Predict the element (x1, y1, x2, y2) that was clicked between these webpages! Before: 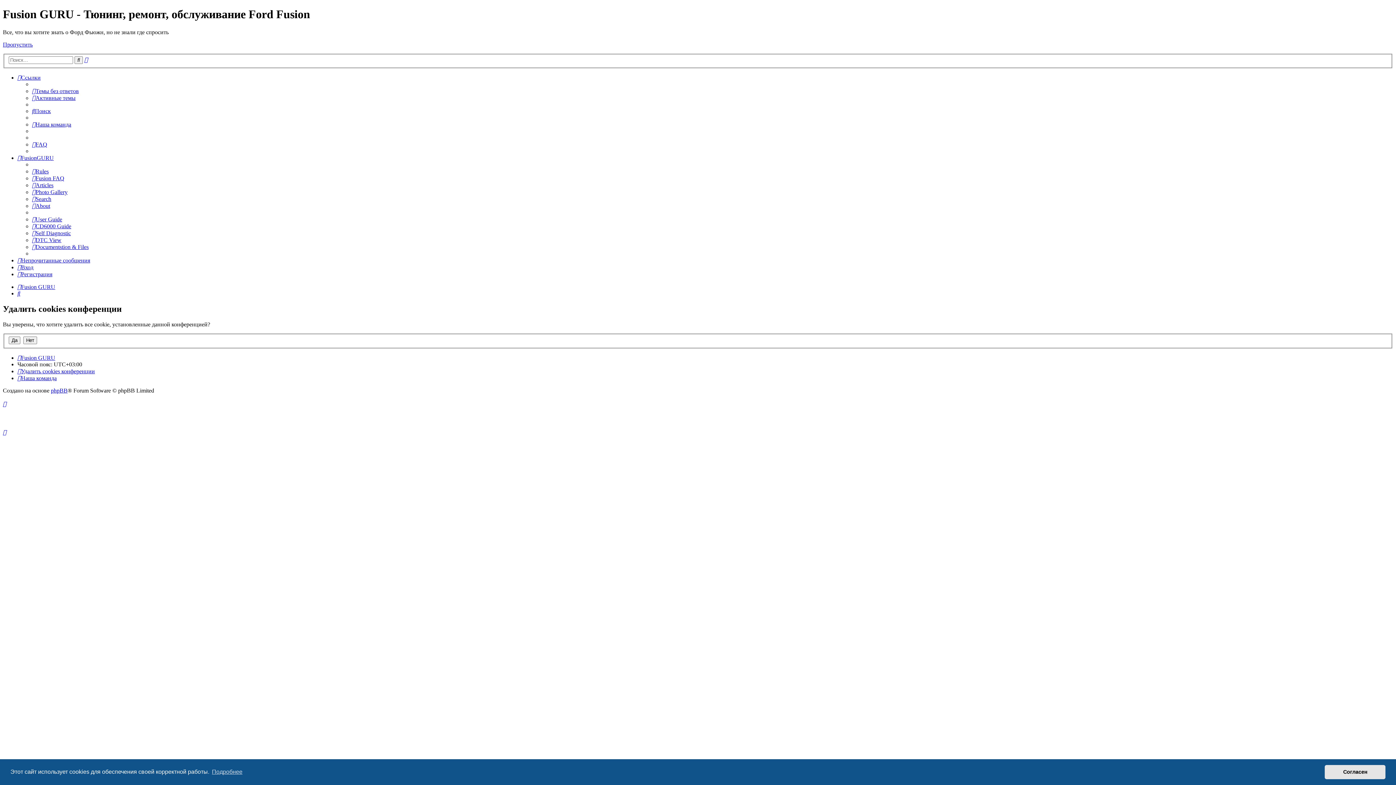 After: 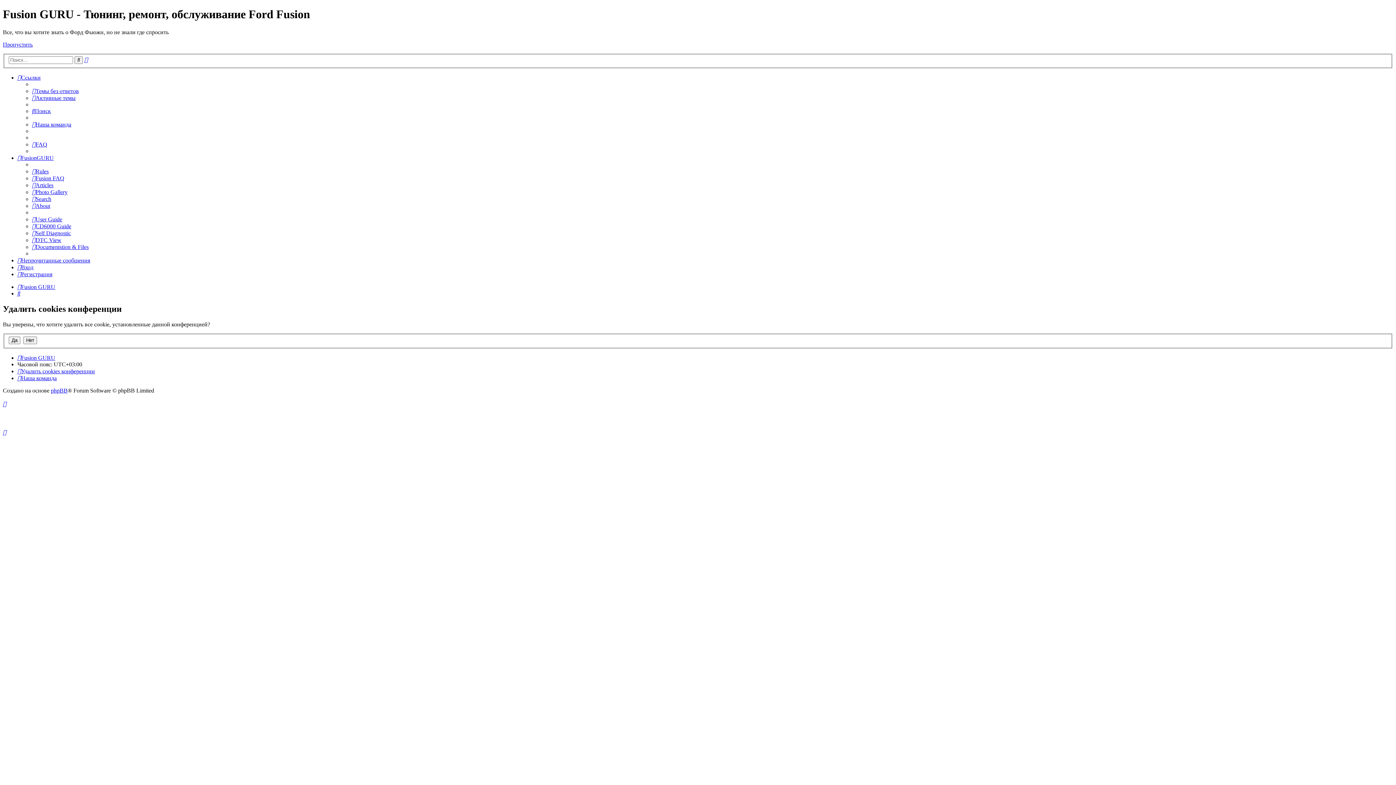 Action: bbox: (1325, 765, 1385, 779) label: dismiss cookie message